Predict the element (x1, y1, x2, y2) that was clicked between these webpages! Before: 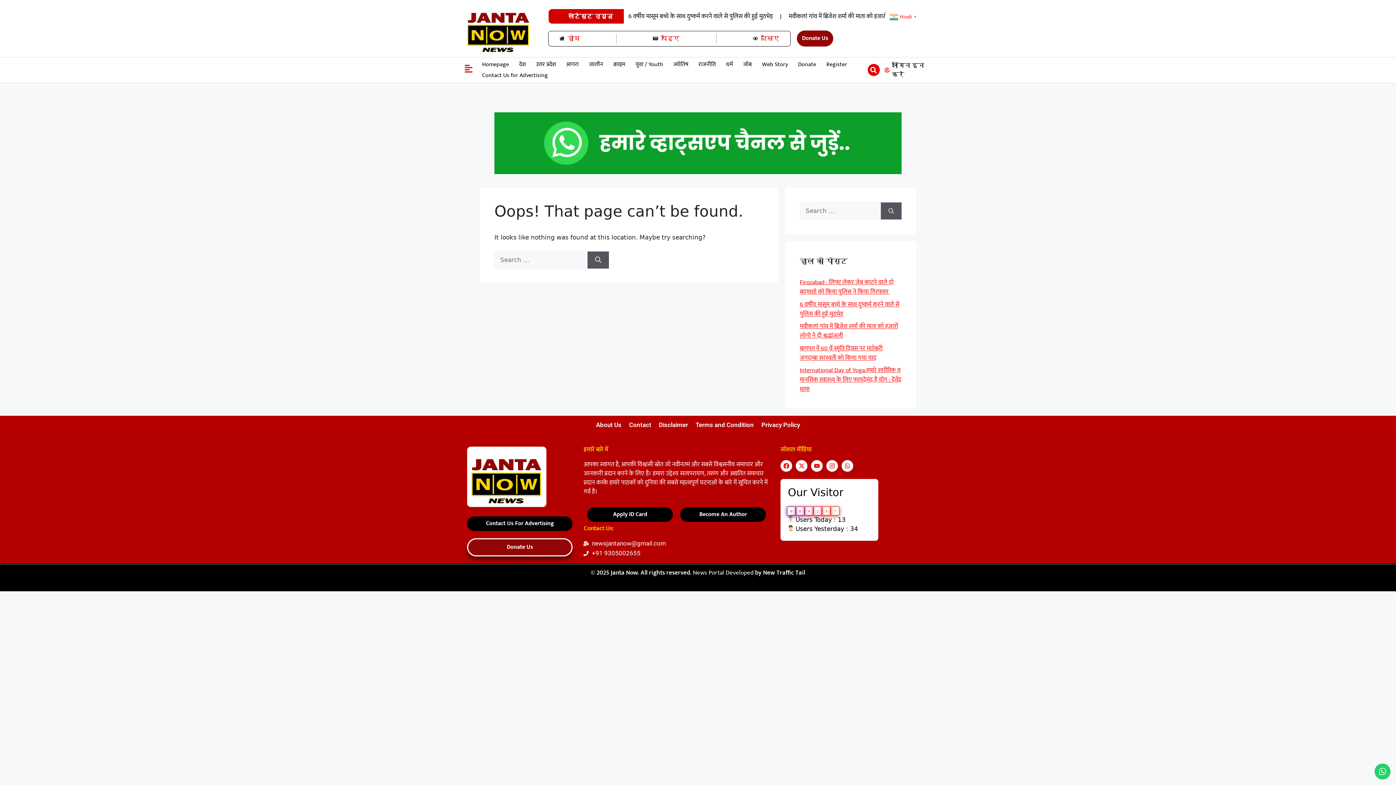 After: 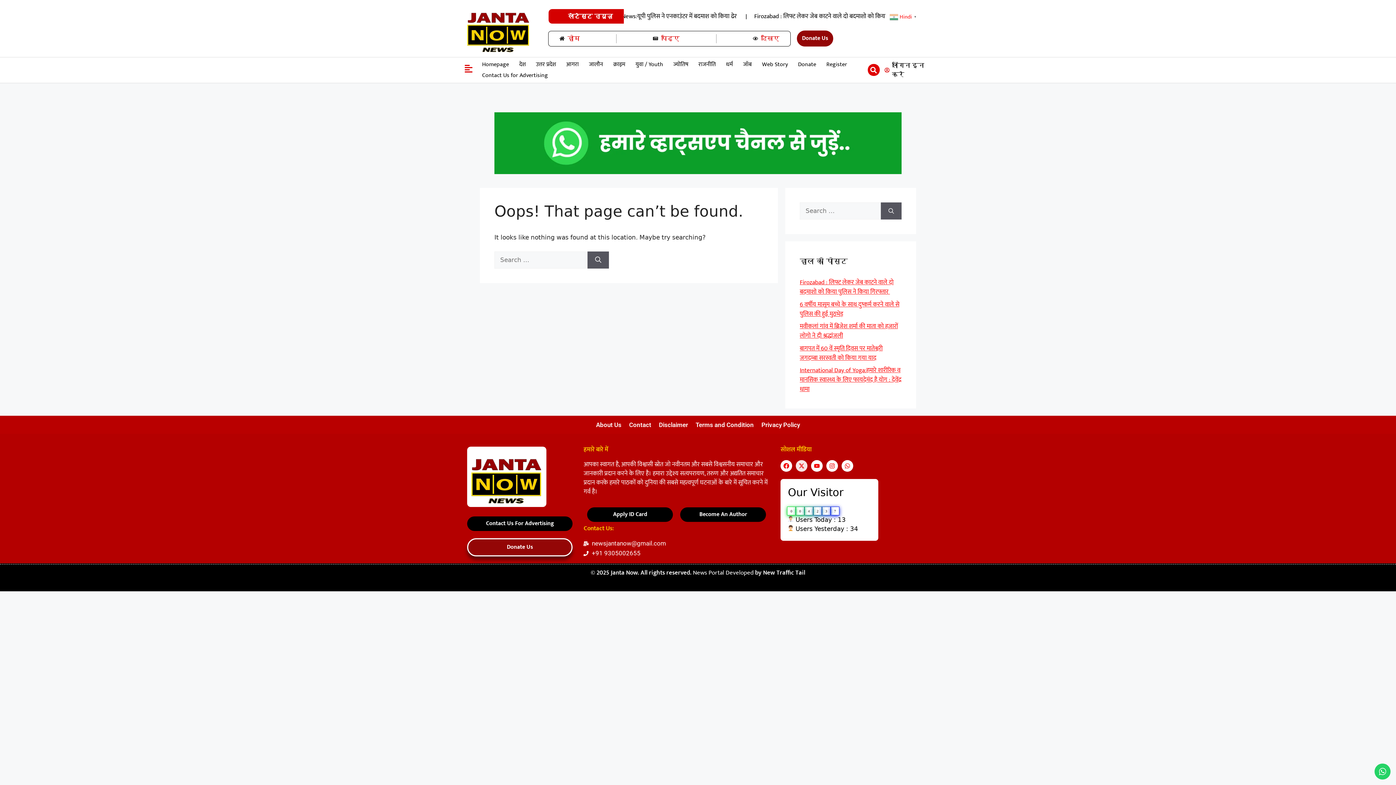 Action: label: X-twitter bbox: (796, 460, 807, 472)